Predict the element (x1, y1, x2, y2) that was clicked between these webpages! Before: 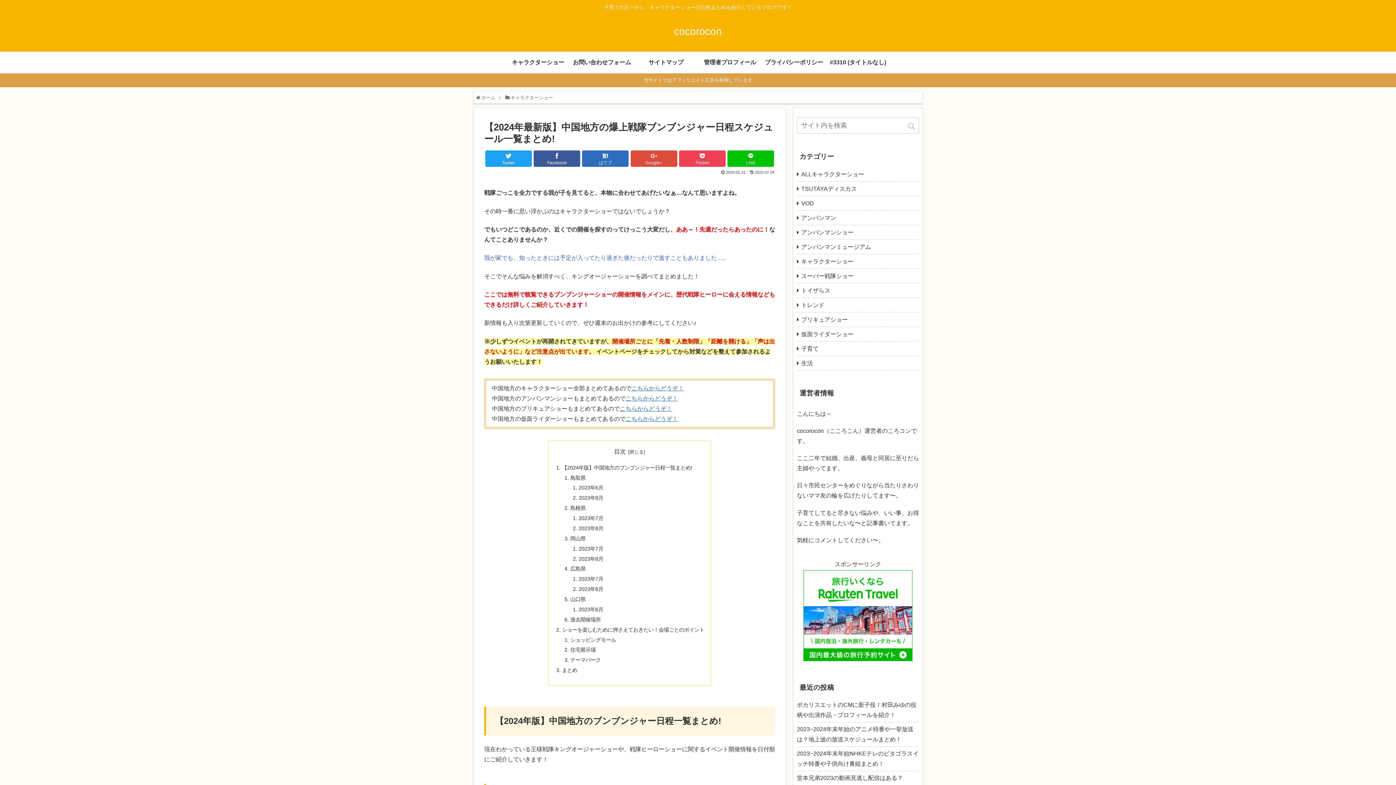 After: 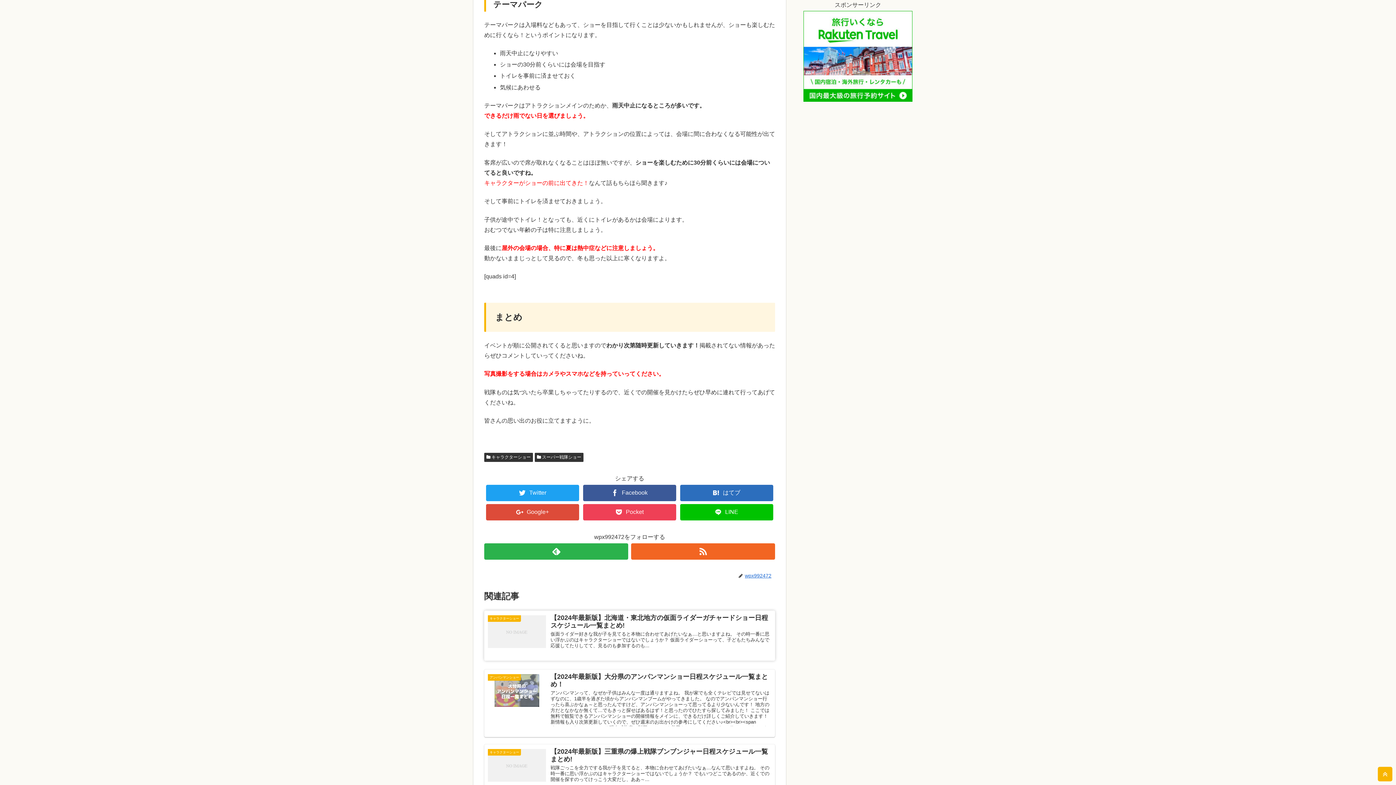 Action: label: テーマパーク bbox: (570, 657, 601, 663)